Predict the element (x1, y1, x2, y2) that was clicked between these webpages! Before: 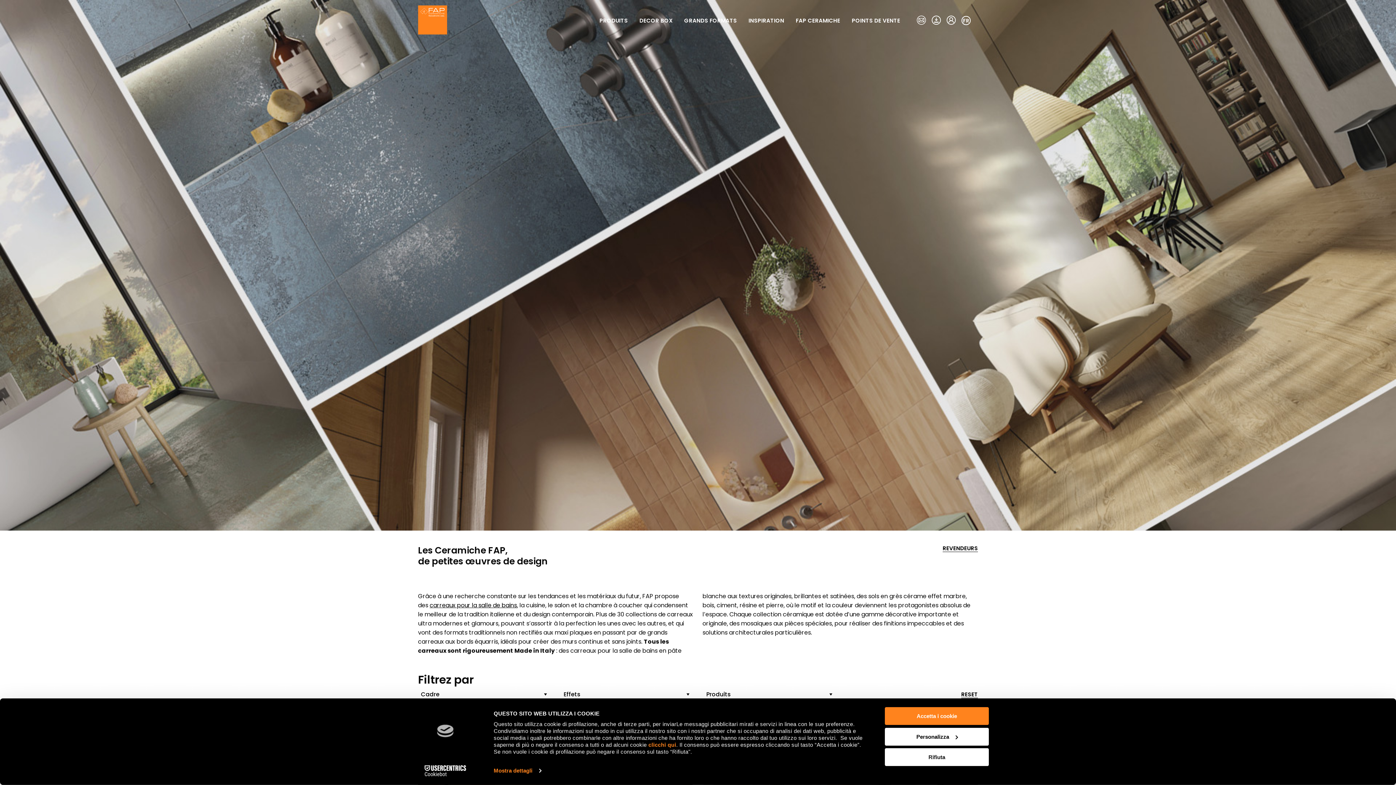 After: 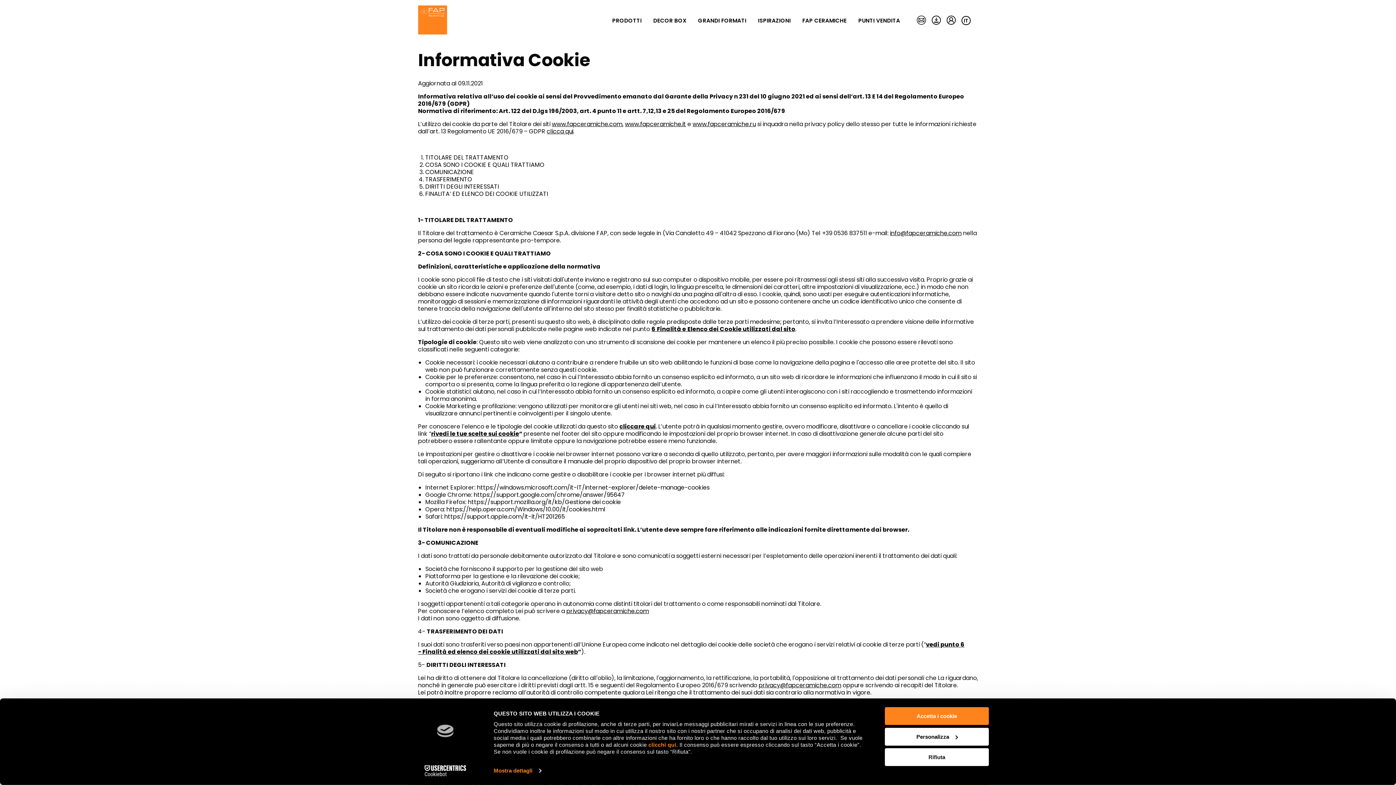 Action: bbox: (648, 742, 676, 748) label: clicchi qui